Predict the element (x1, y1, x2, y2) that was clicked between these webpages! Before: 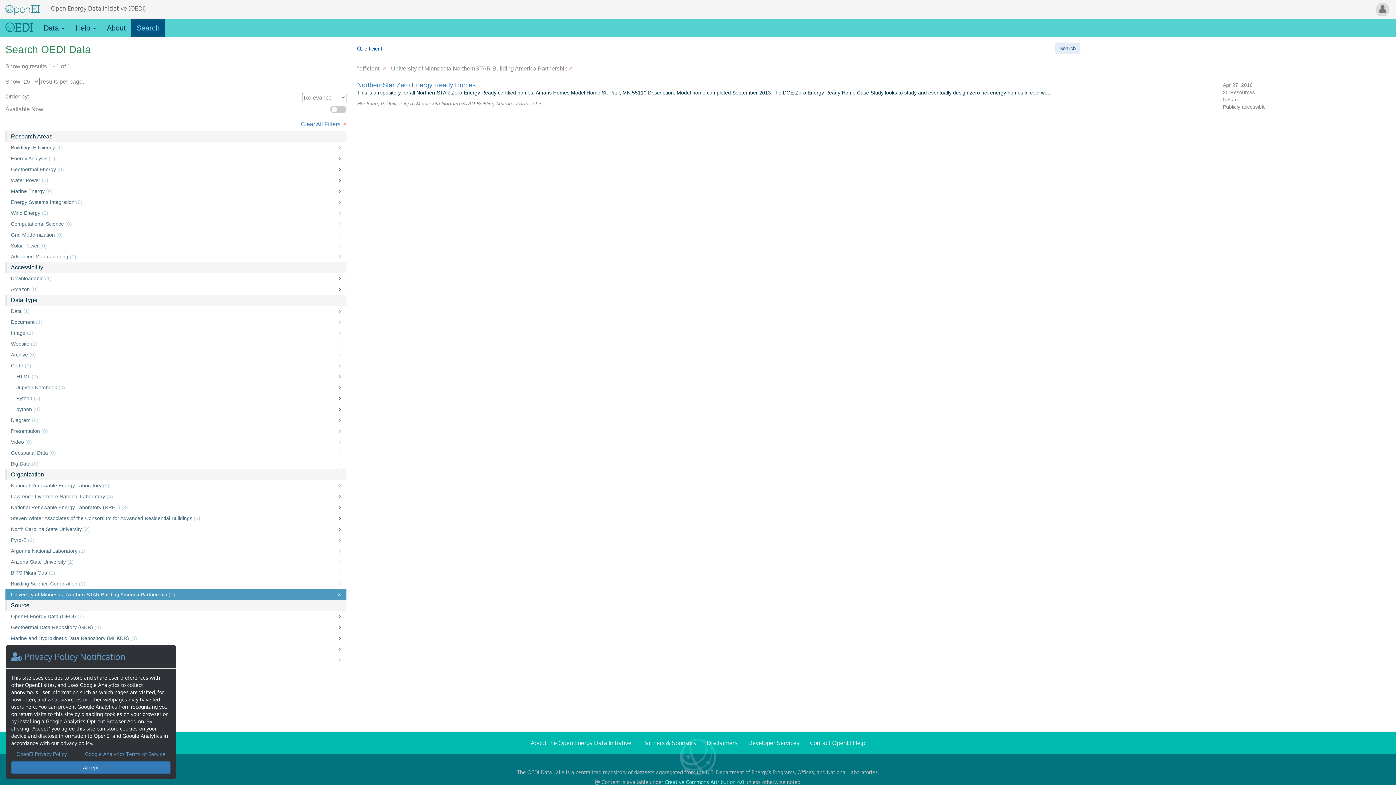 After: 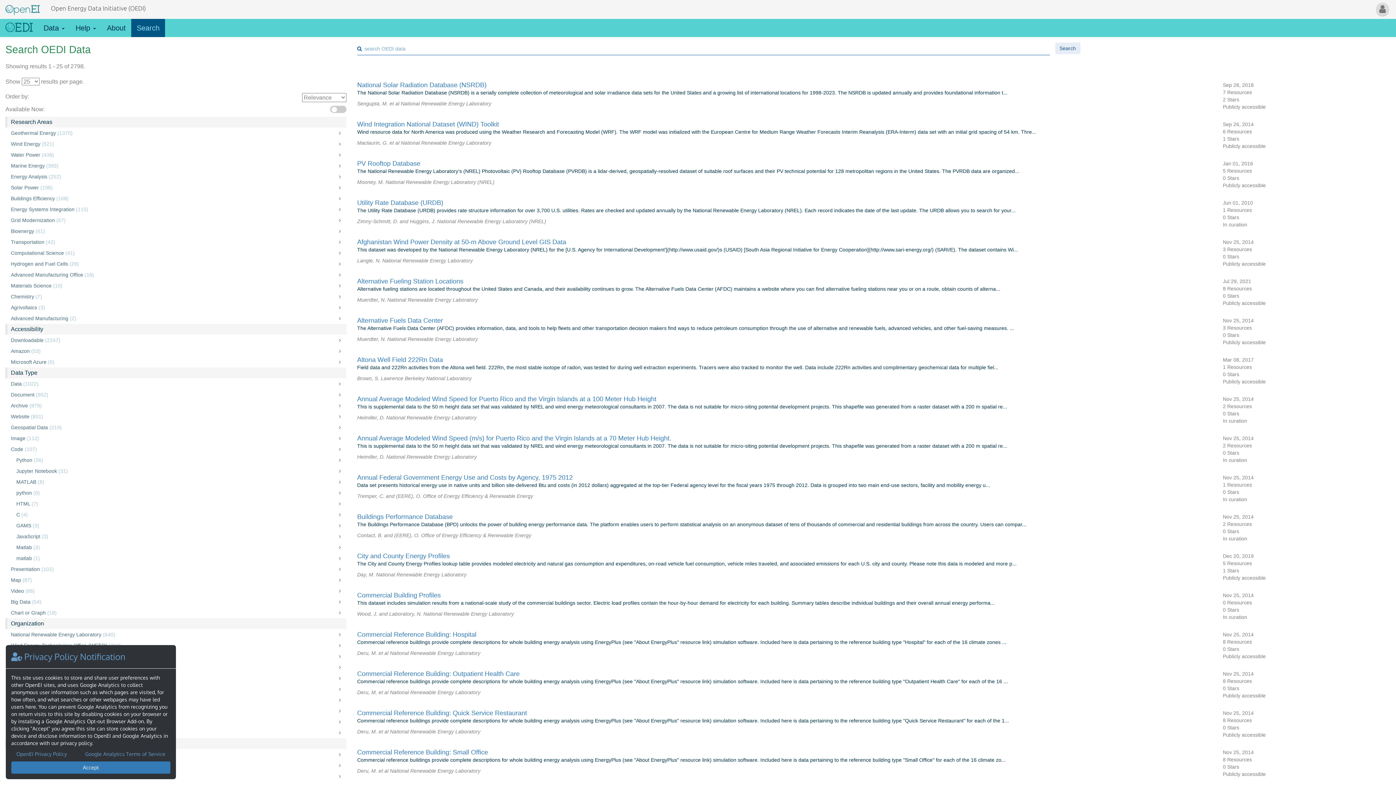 Action: label: Clear All Filters × bbox: (5, 116, 351, 131)